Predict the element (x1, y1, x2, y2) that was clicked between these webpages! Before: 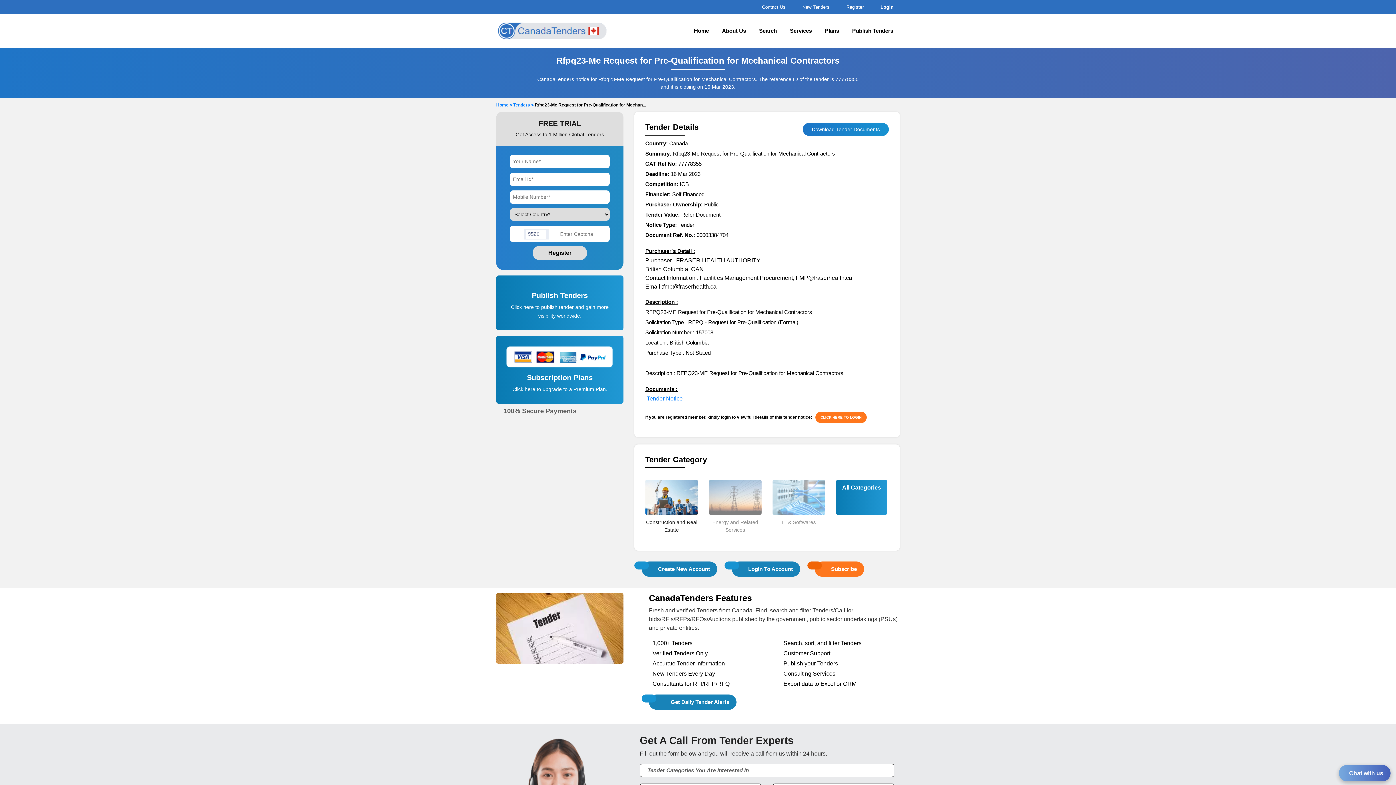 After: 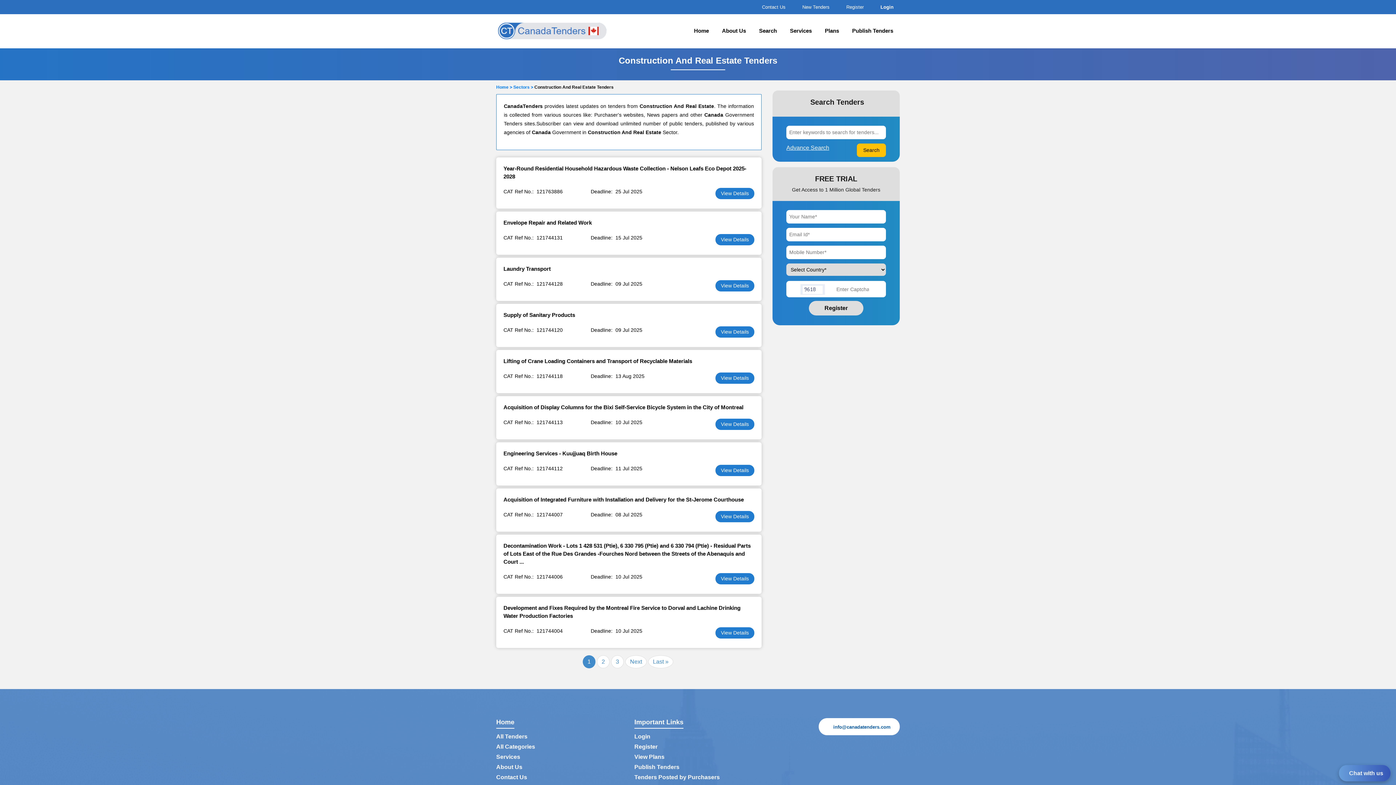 Action: bbox: (645, 518, 698, 534) label: Construction and Real Estate